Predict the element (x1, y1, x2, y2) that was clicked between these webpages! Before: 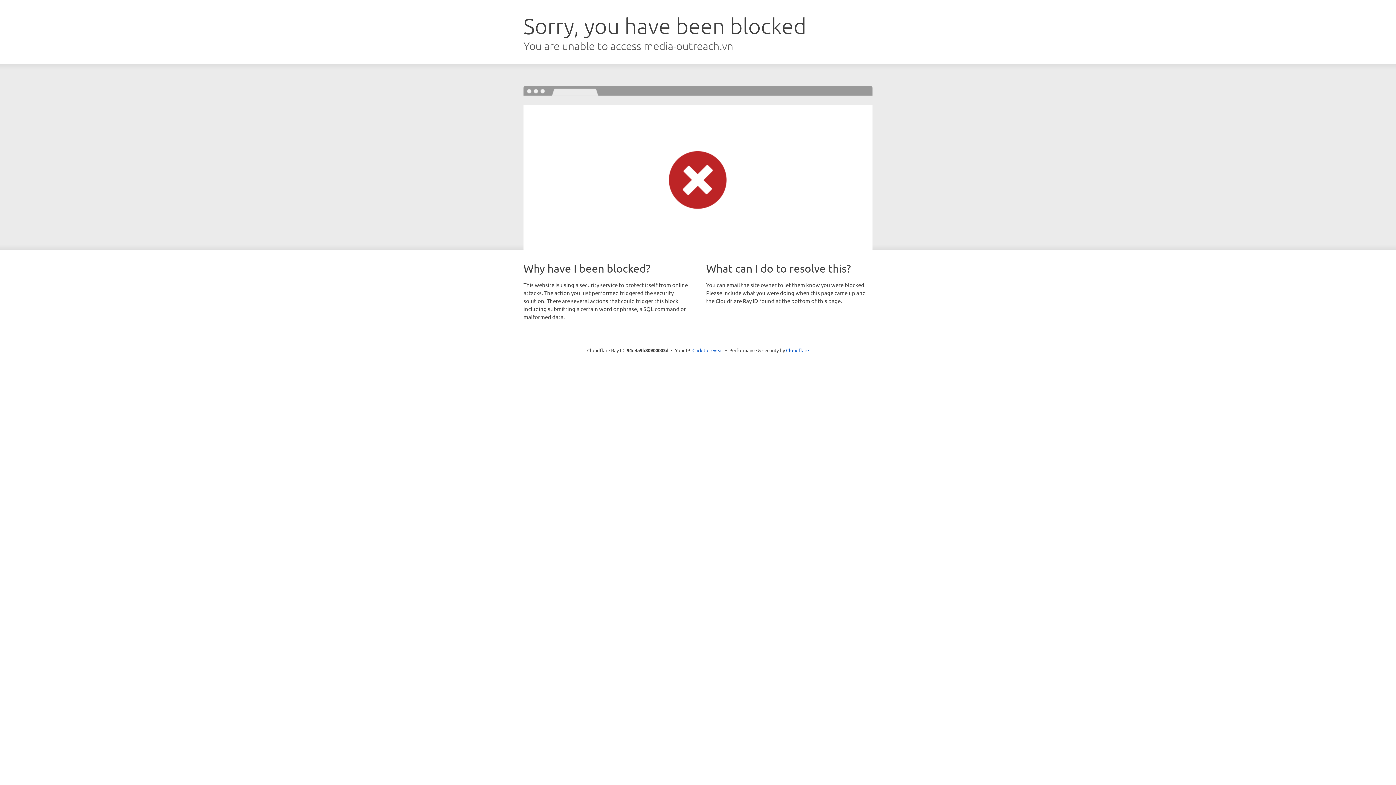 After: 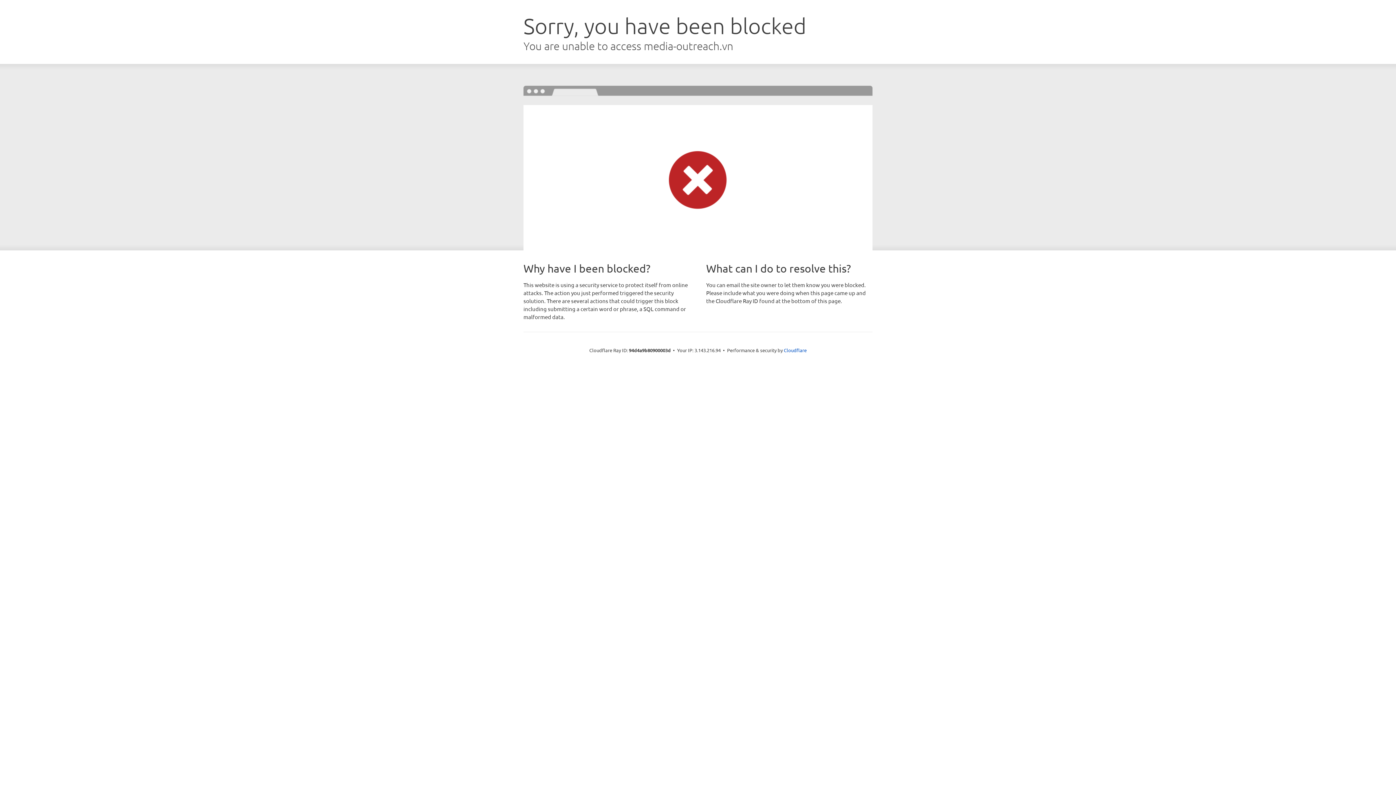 Action: label: Click to reveal bbox: (692, 346, 723, 353)